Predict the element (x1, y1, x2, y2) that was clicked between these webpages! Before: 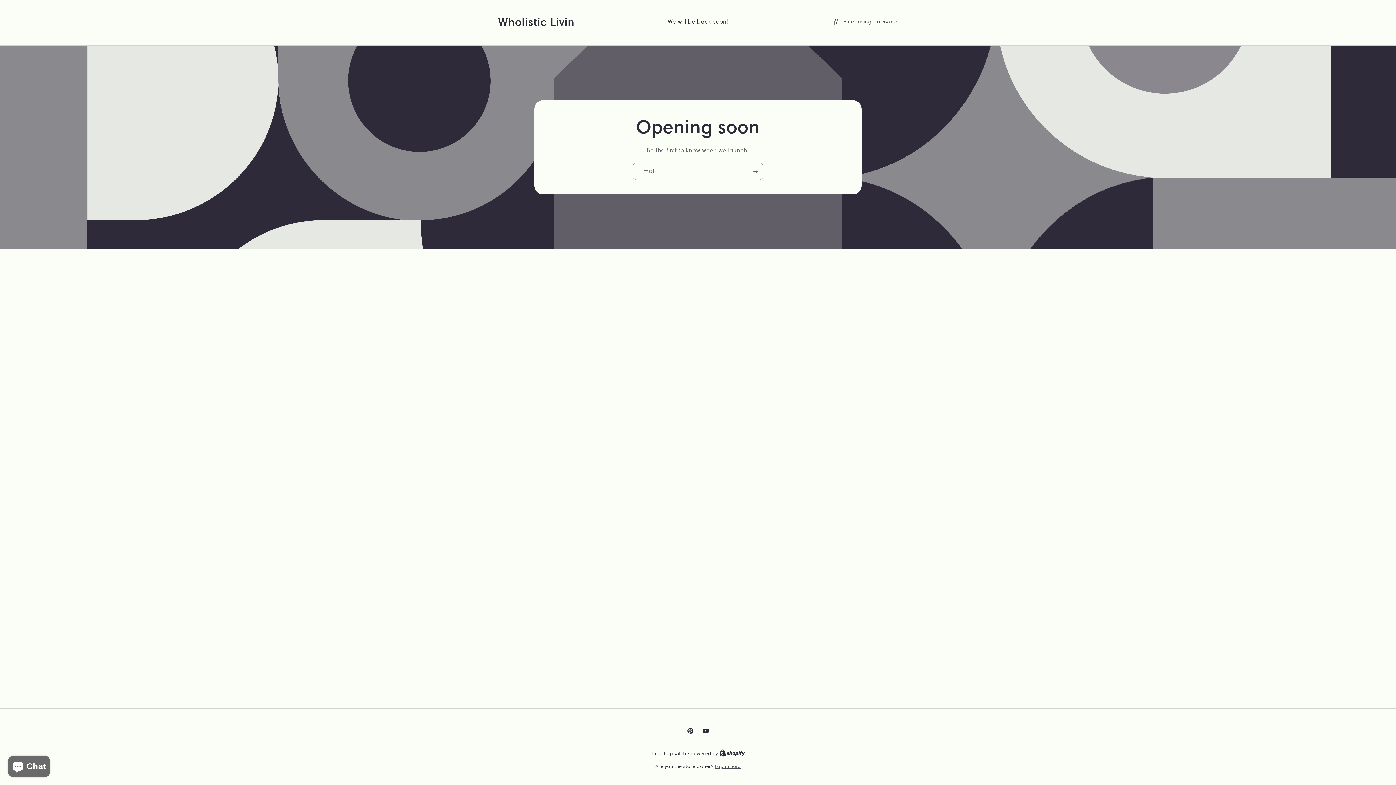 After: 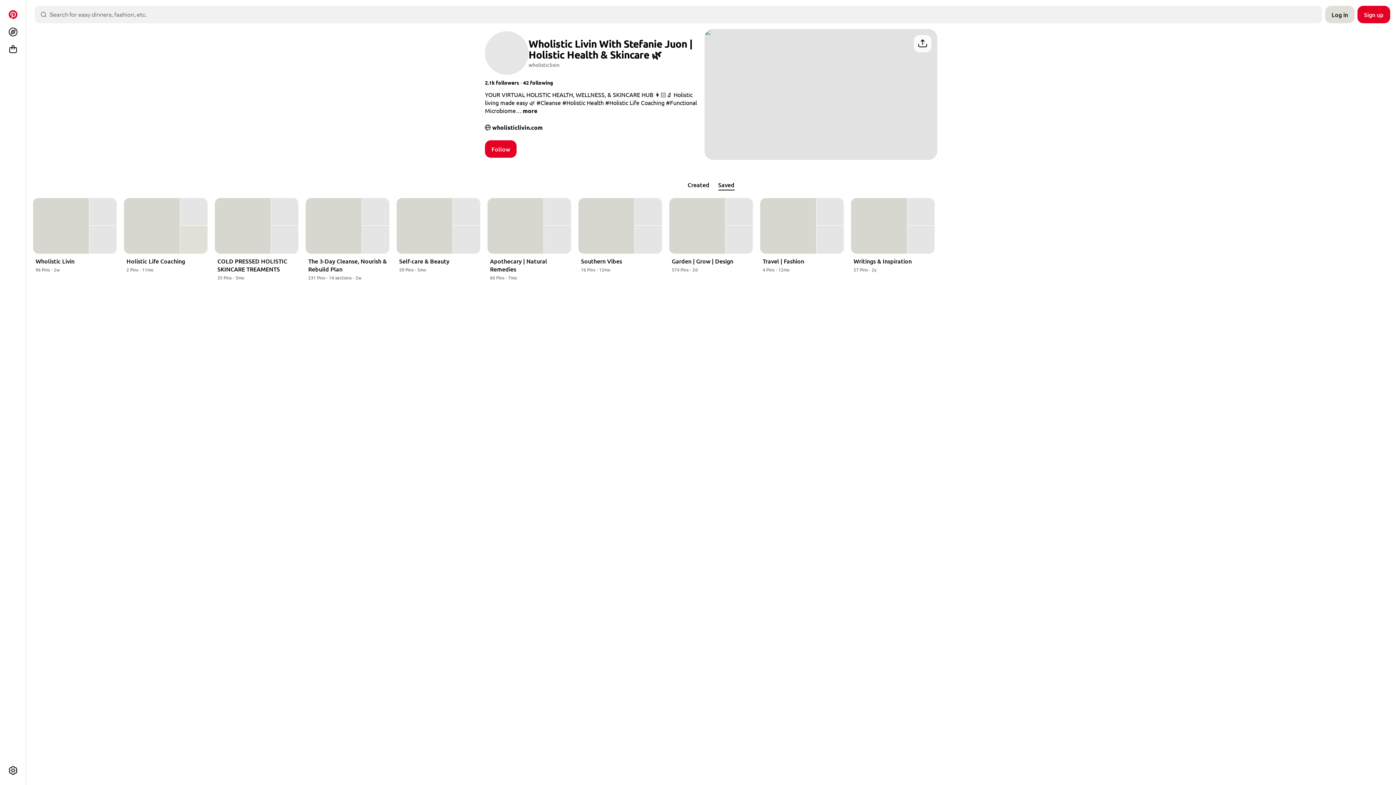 Action: label: Pinterest bbox: (682, 723, 698, 738)